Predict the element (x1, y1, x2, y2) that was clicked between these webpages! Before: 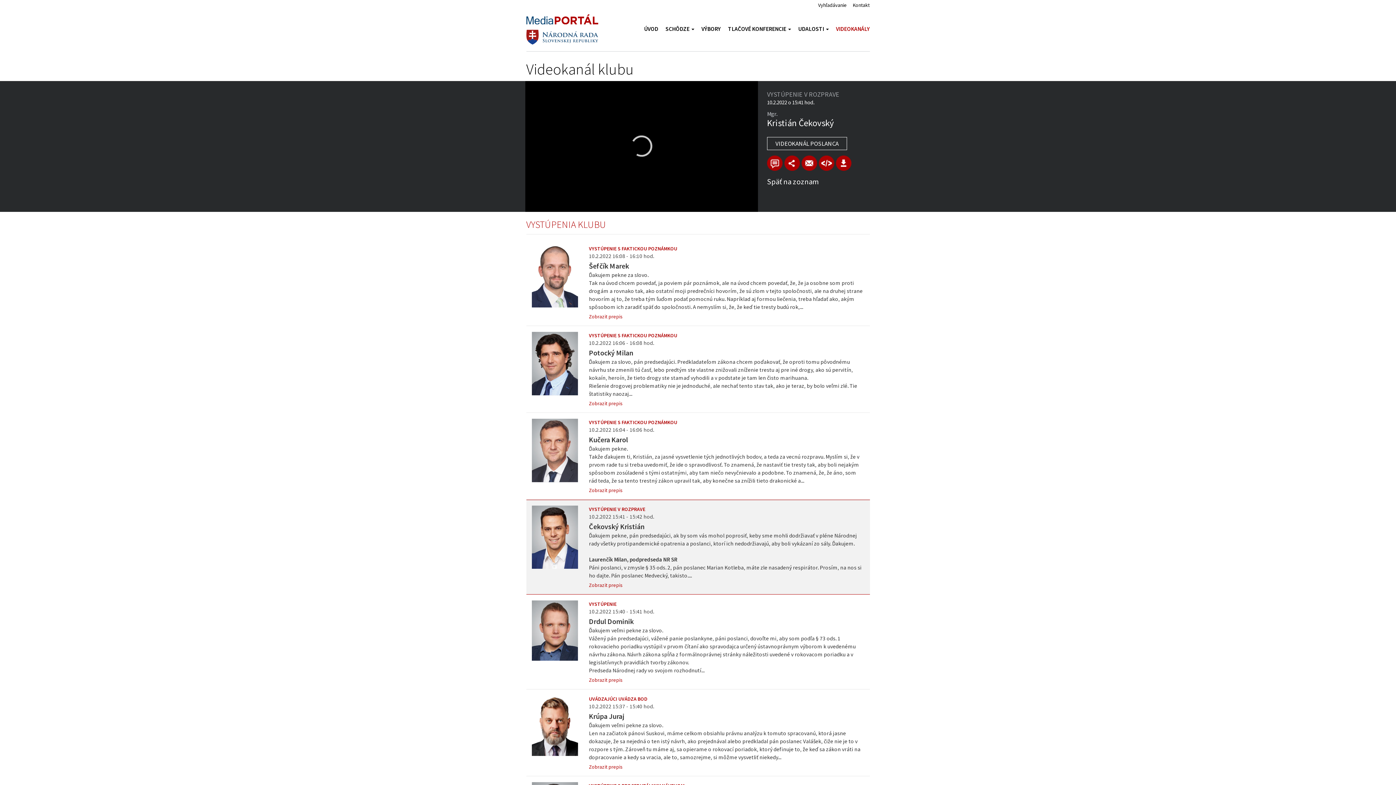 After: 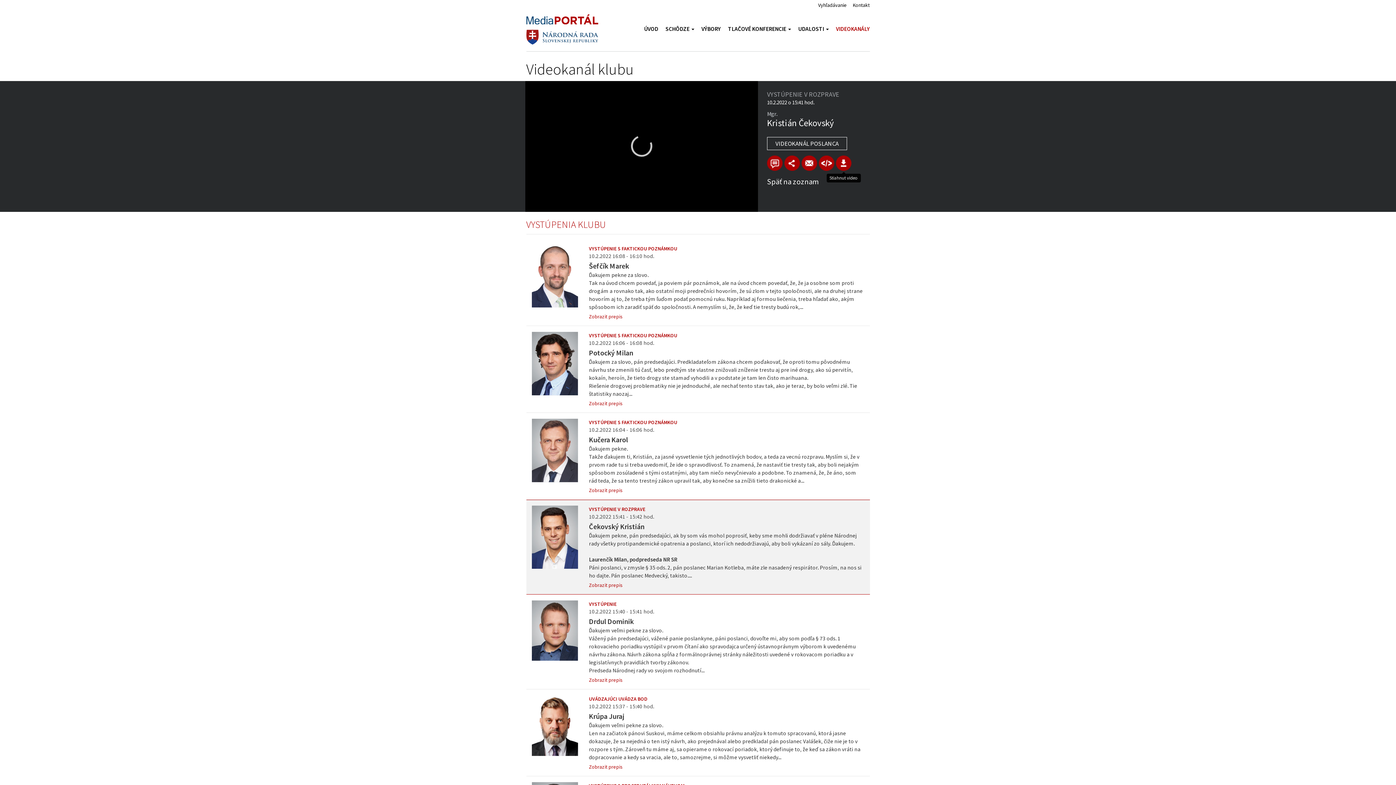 Action: bbox: (836, 157, 851, 167)